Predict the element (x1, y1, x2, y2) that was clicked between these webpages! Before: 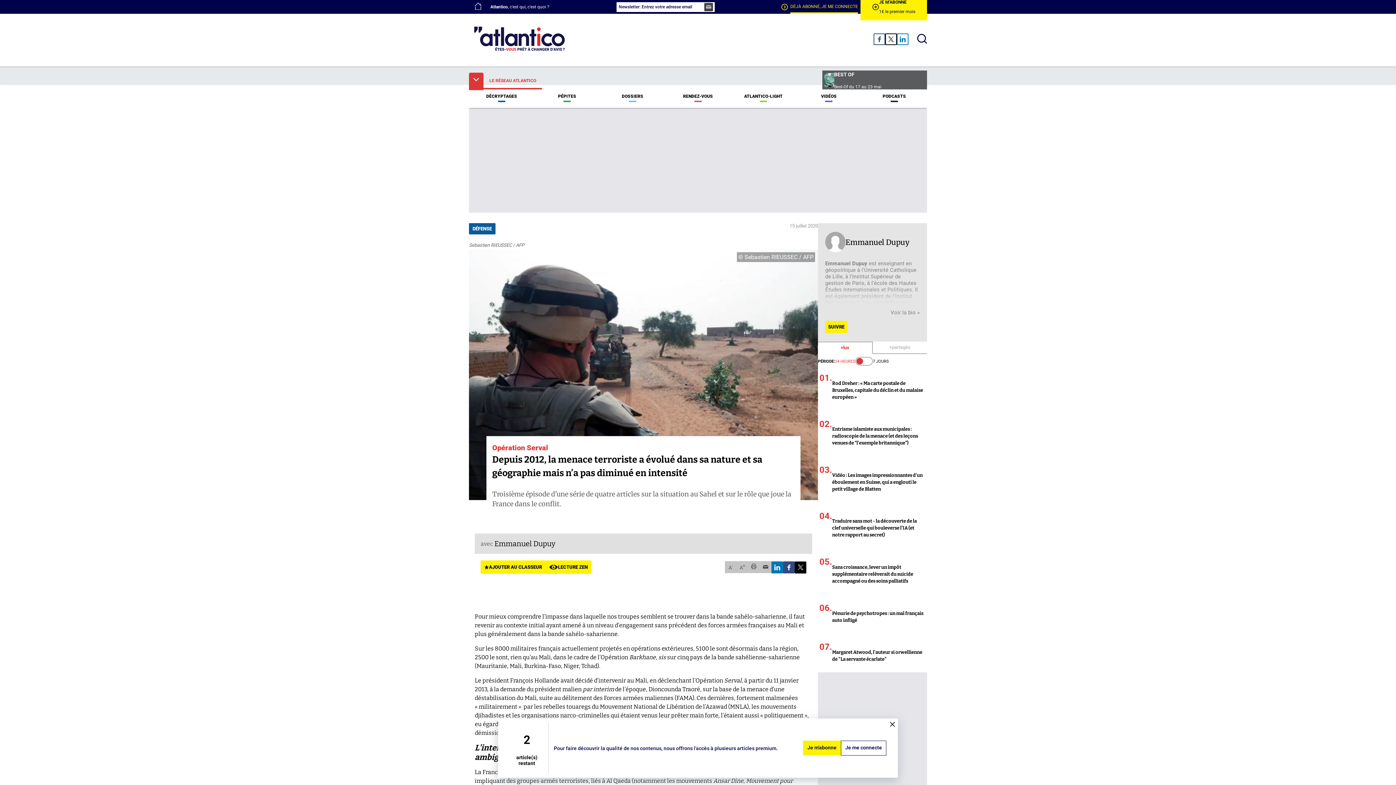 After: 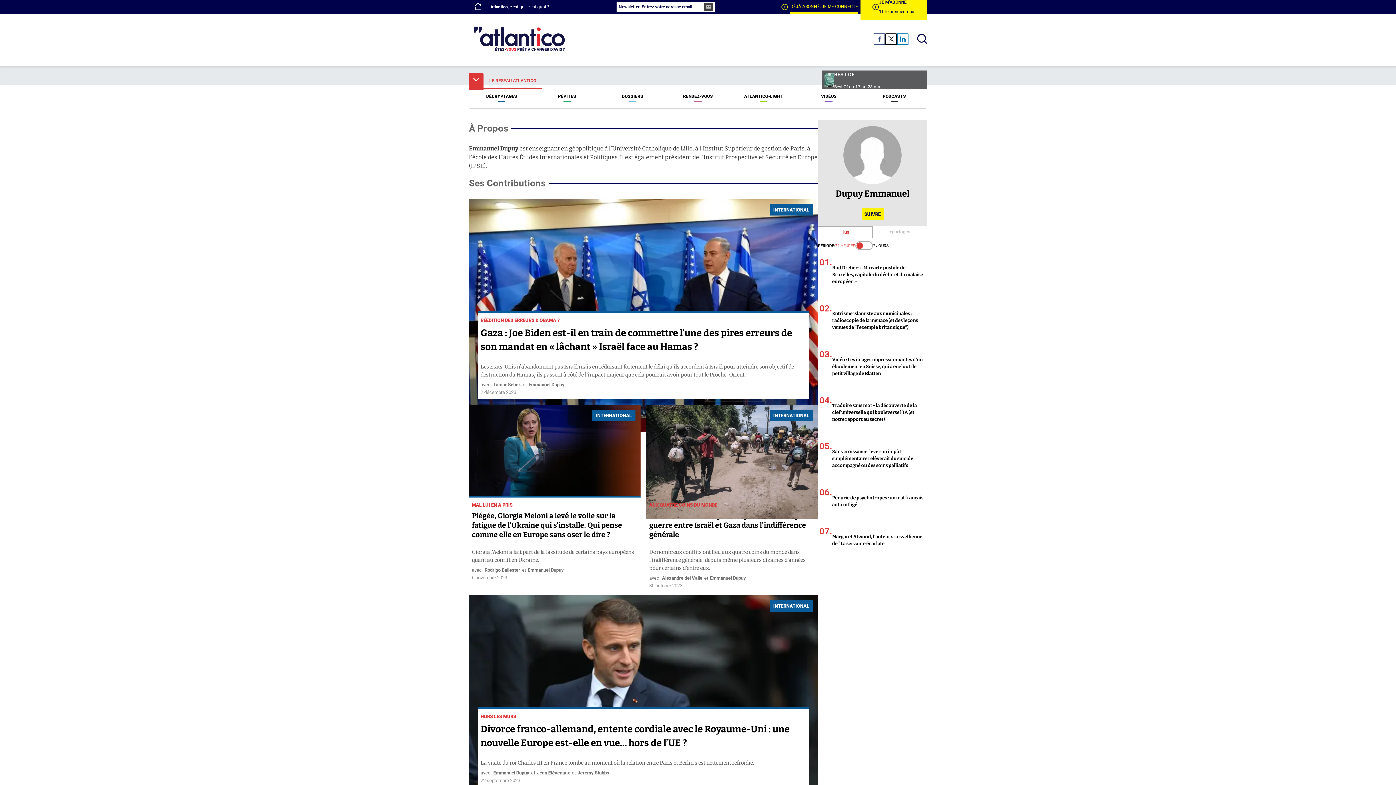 Action: label: Emmanuel Dupuy bbox: (845, 237, 909, 246)